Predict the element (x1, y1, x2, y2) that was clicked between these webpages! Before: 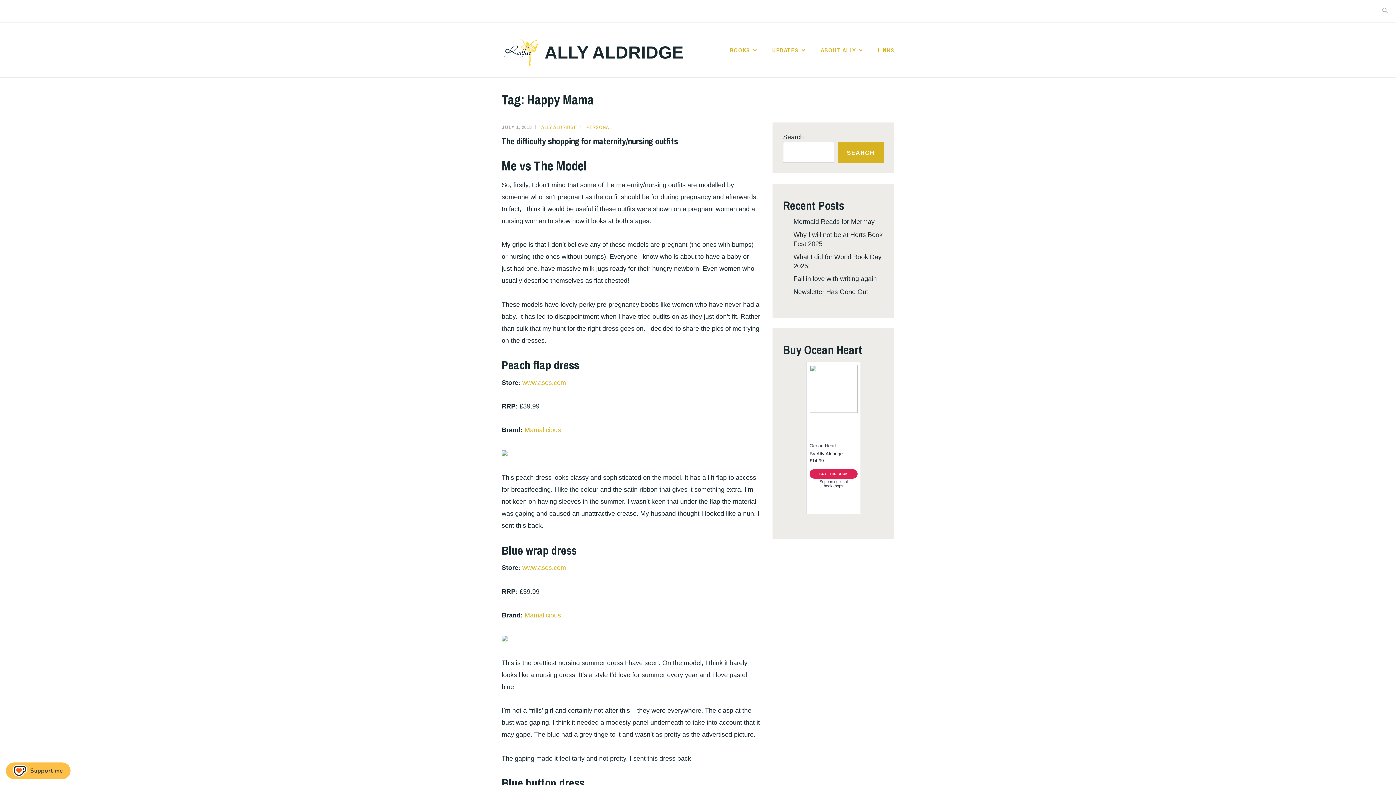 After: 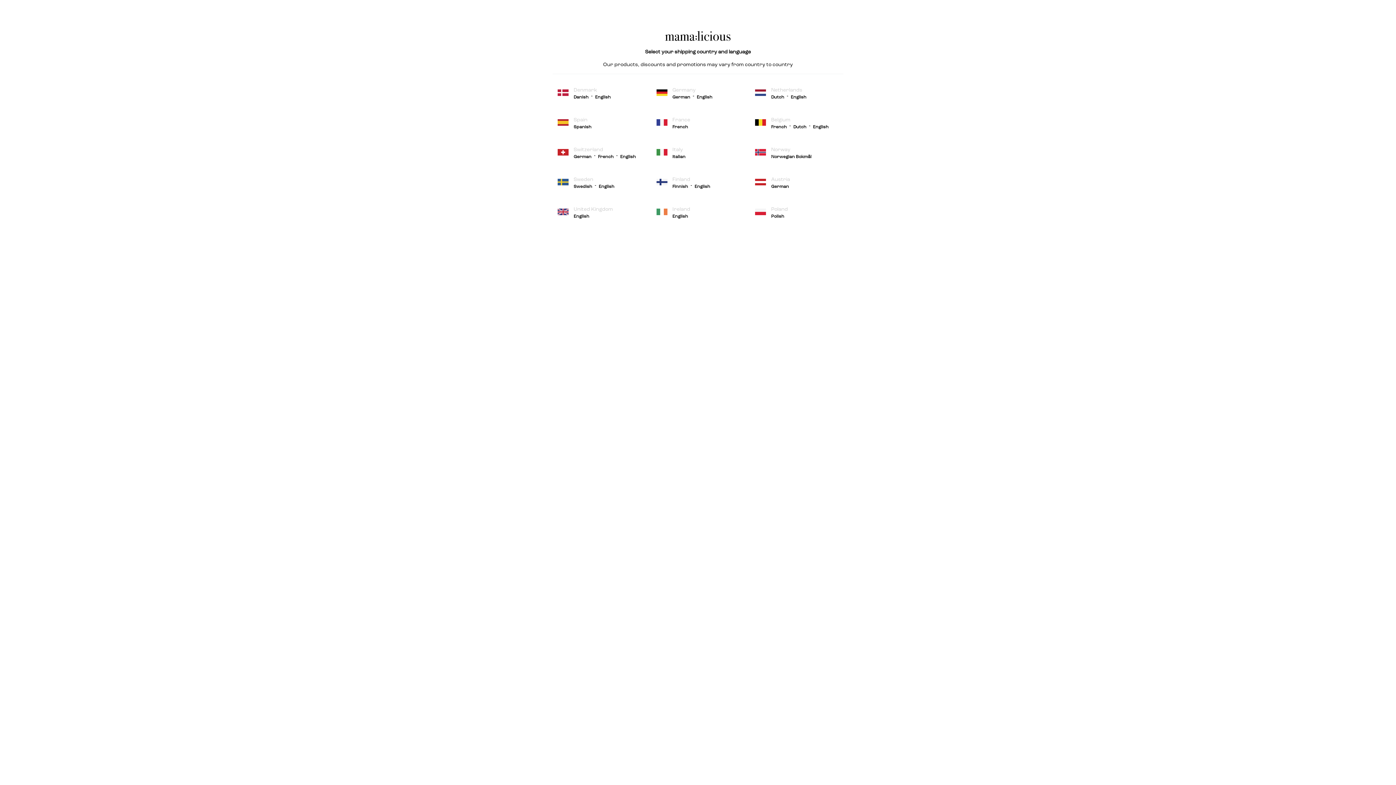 Action: bbox: (524, 612, 561, 619) label: Mamalicious